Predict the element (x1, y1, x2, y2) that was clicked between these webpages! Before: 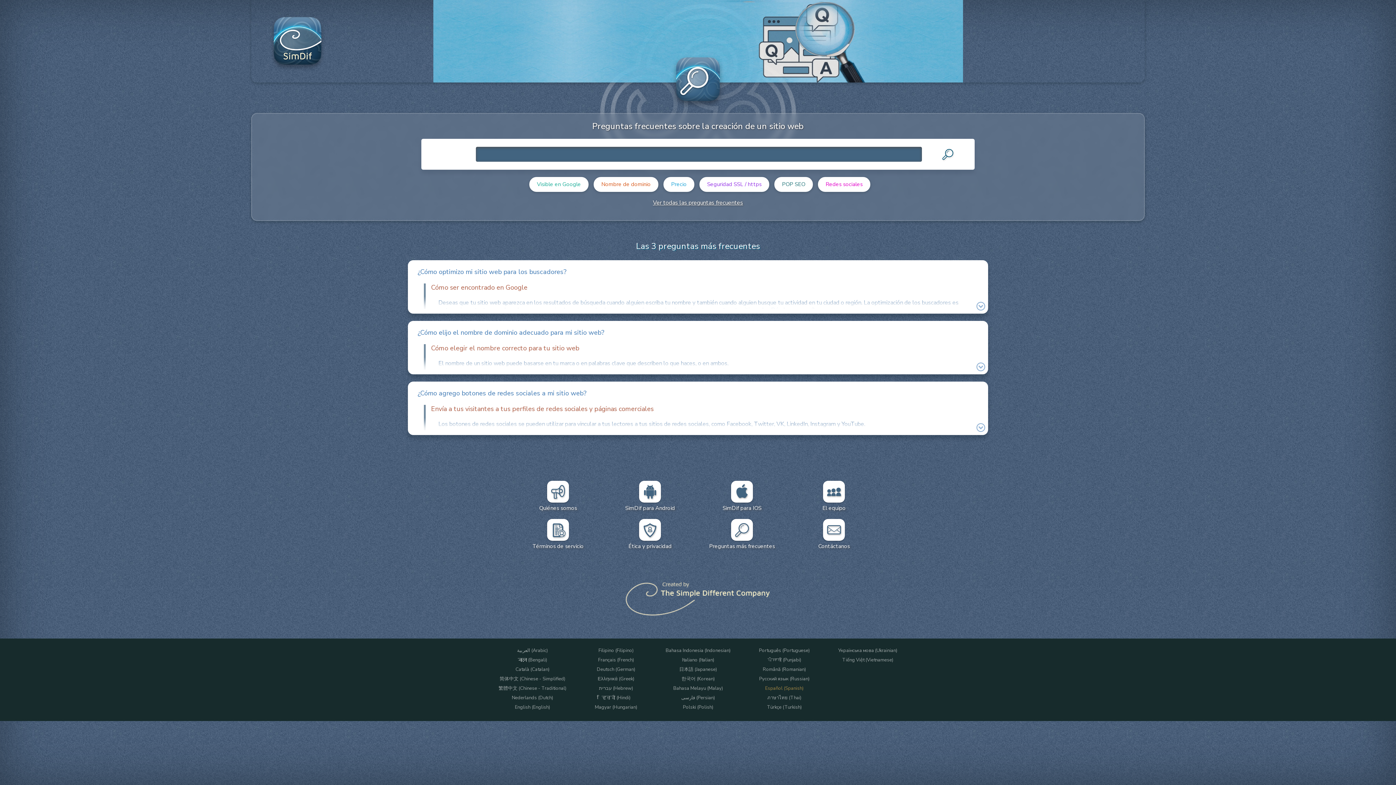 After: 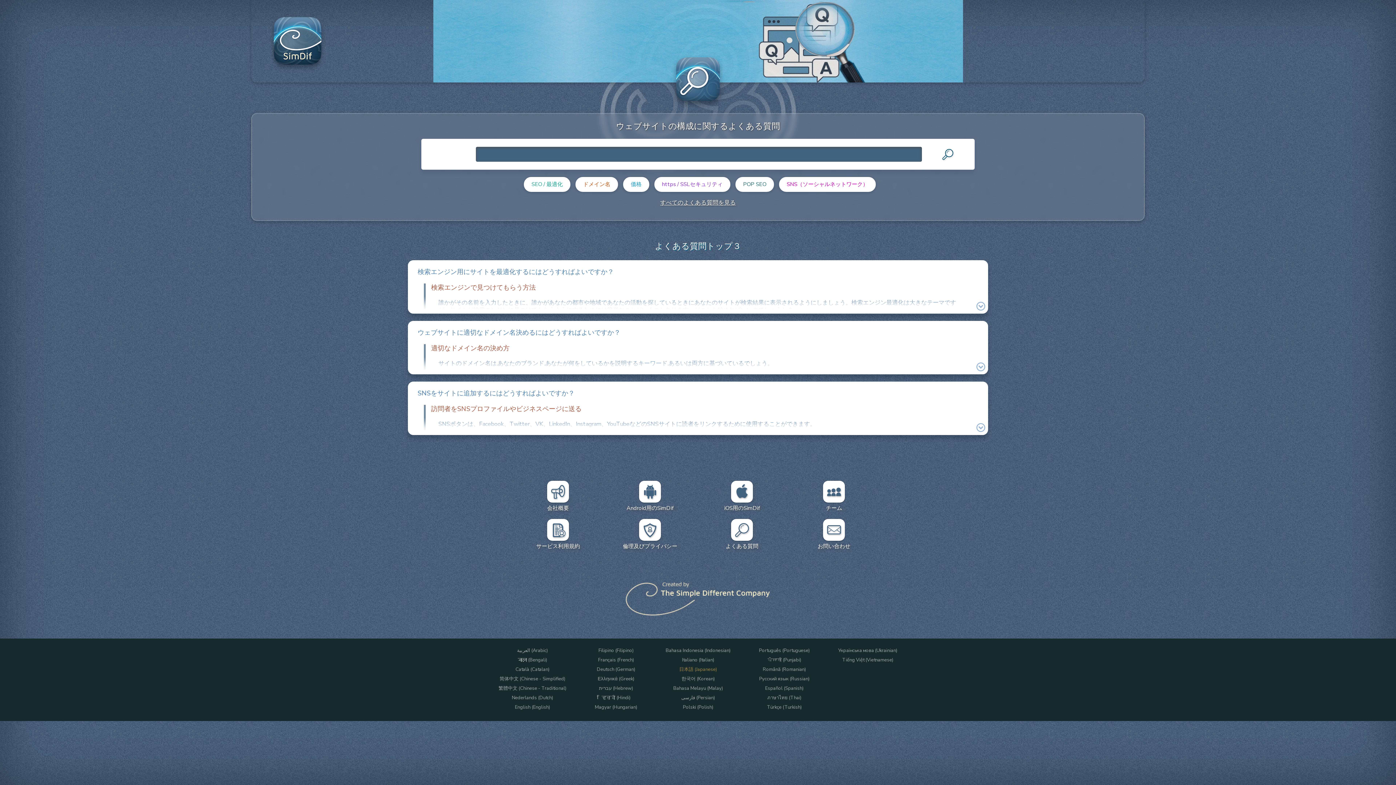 Action: label: 日本語 (Japanese) bbox: (651, 666, 745, 672)